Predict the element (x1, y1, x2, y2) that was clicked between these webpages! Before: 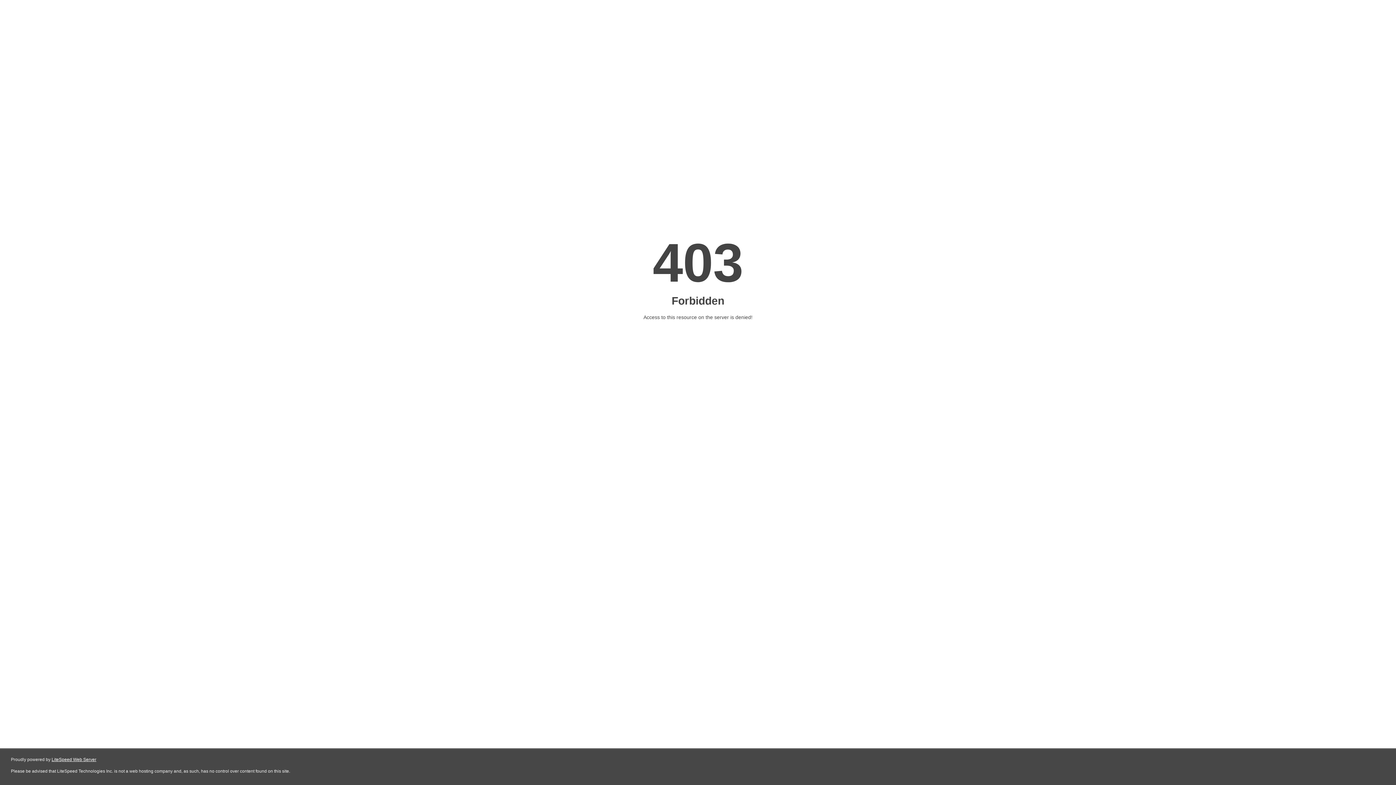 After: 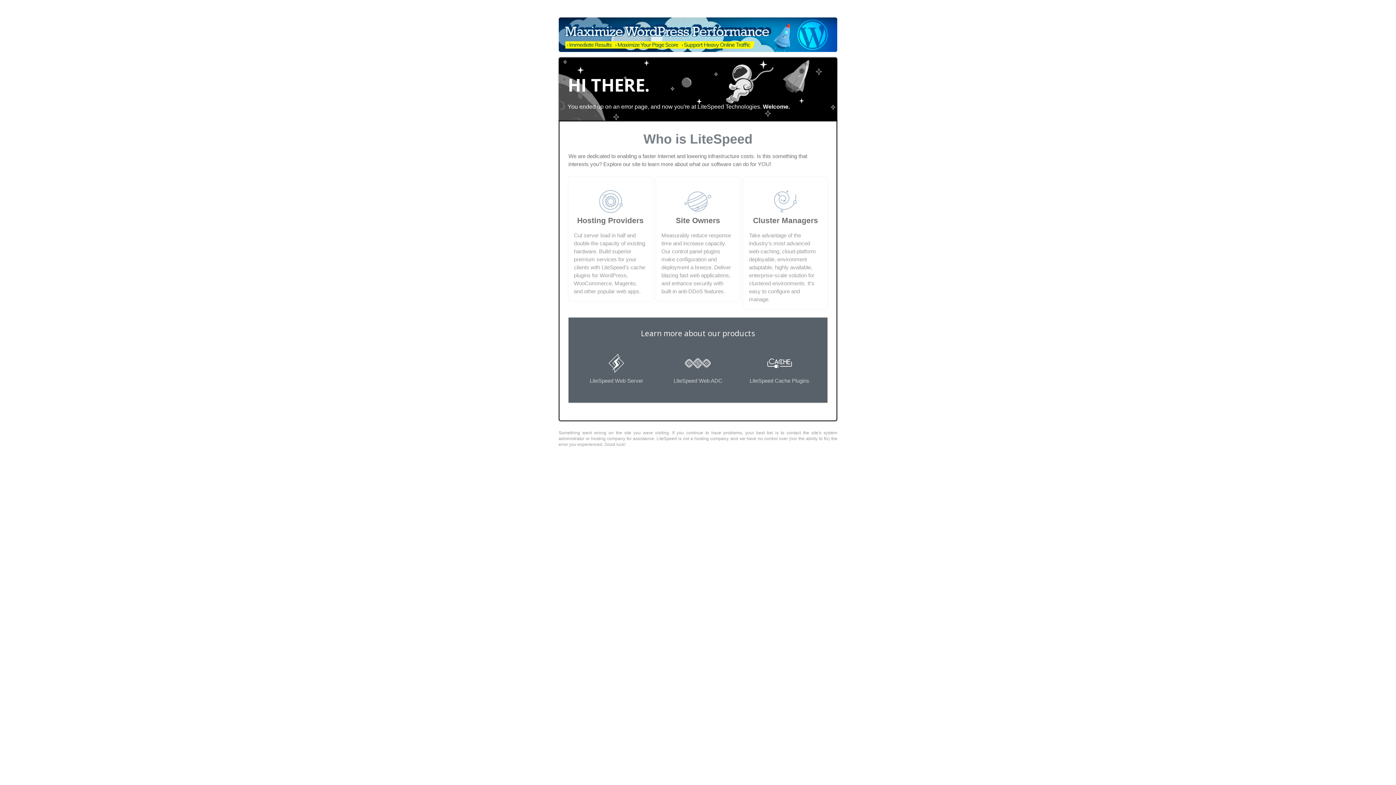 Action: label: LiteSpeed Web Server bbox: (51, 757, 96, 762)